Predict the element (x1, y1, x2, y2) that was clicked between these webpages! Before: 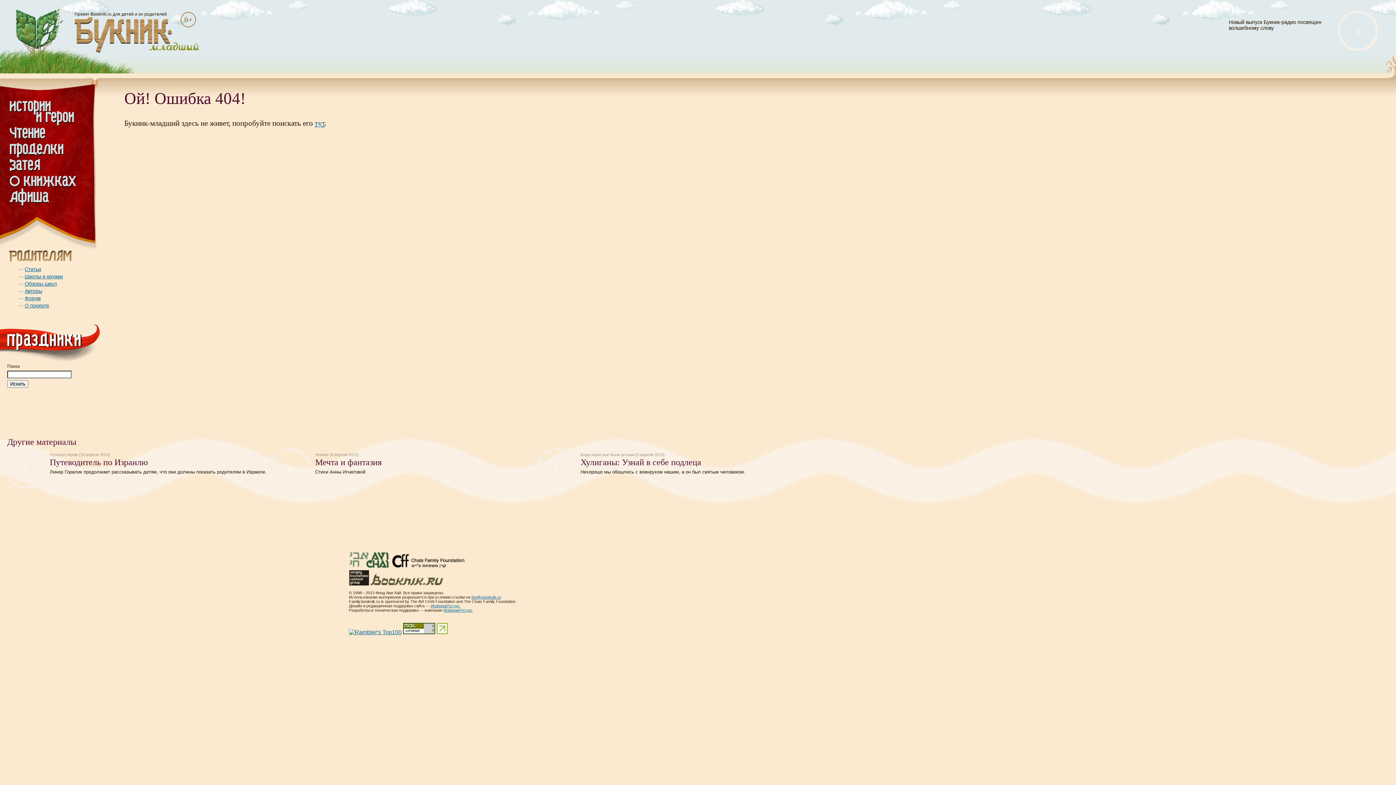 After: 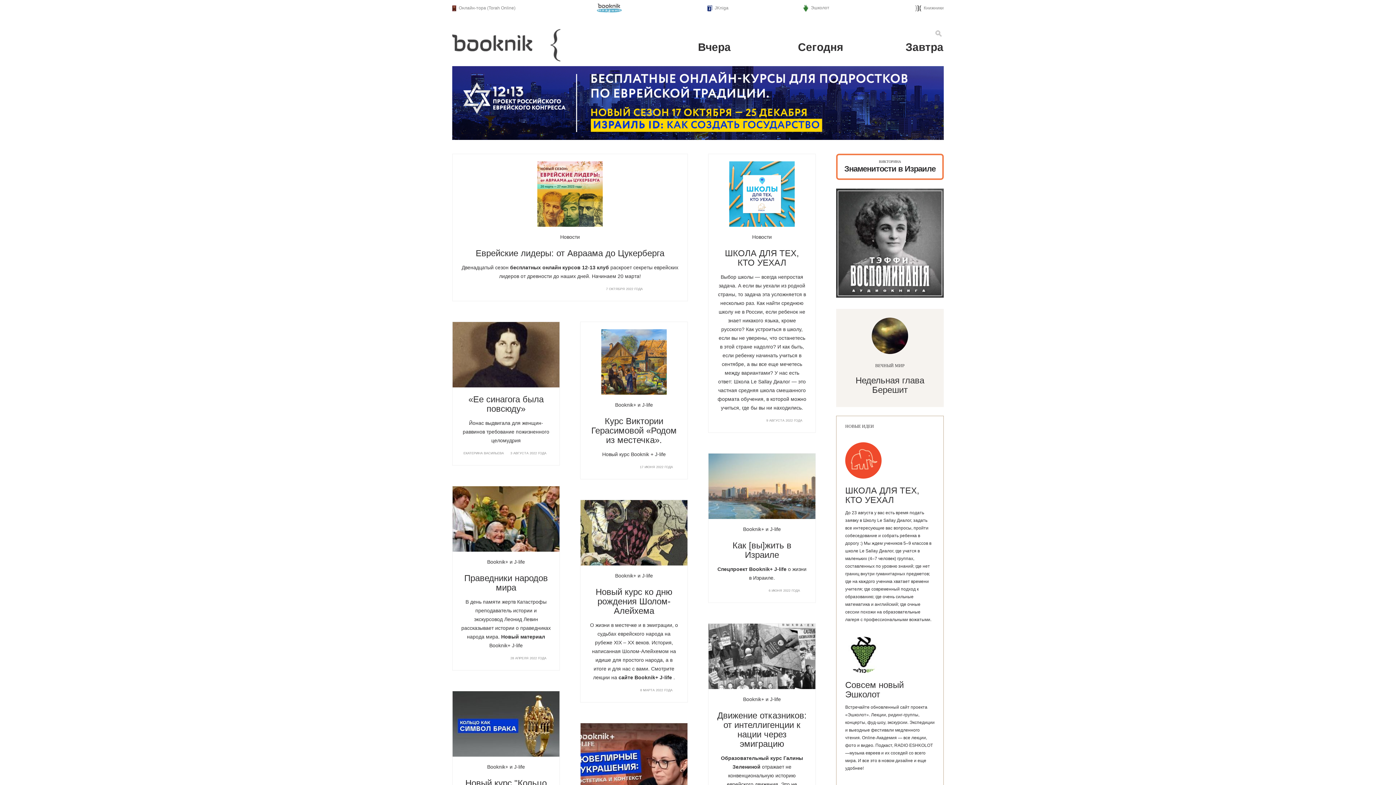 Action: bbox: (370, 580, 443, 586)